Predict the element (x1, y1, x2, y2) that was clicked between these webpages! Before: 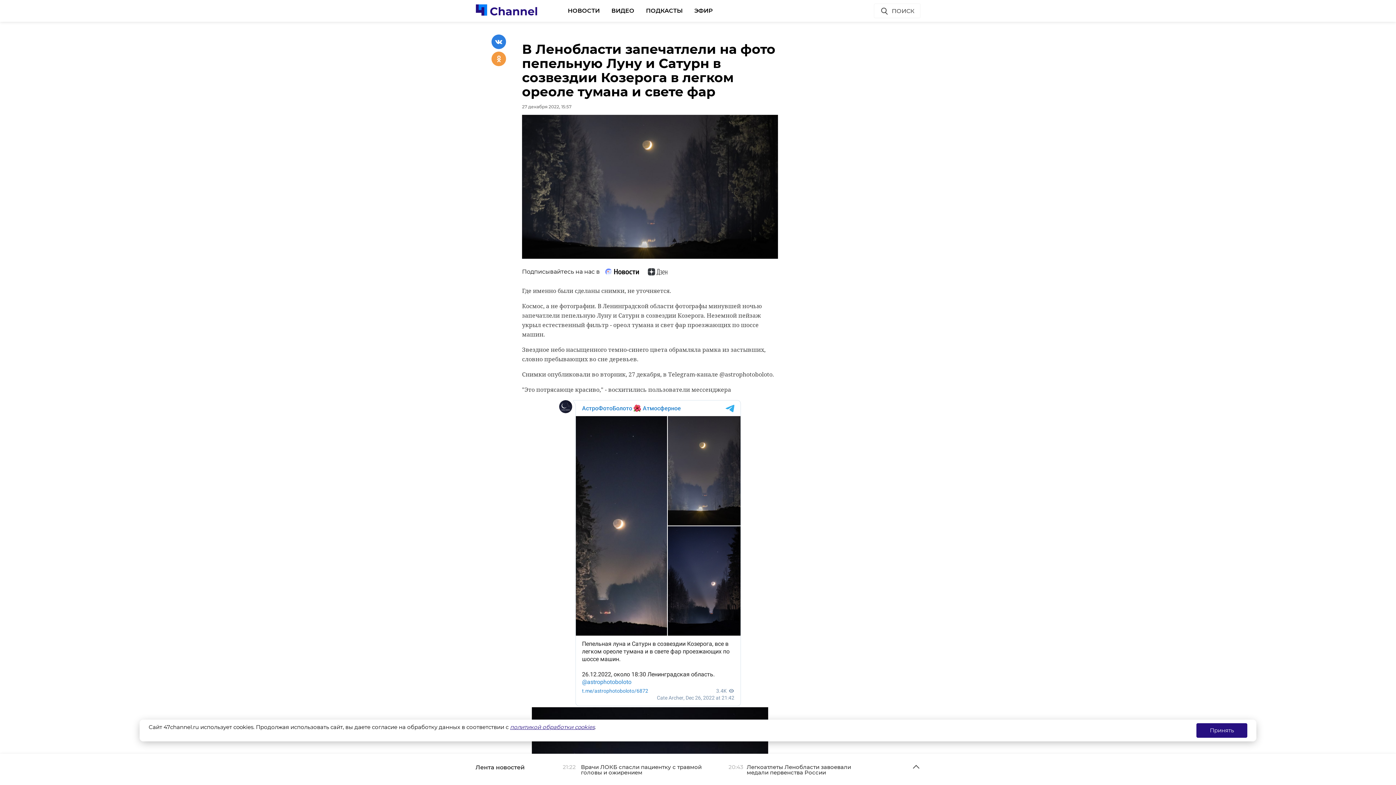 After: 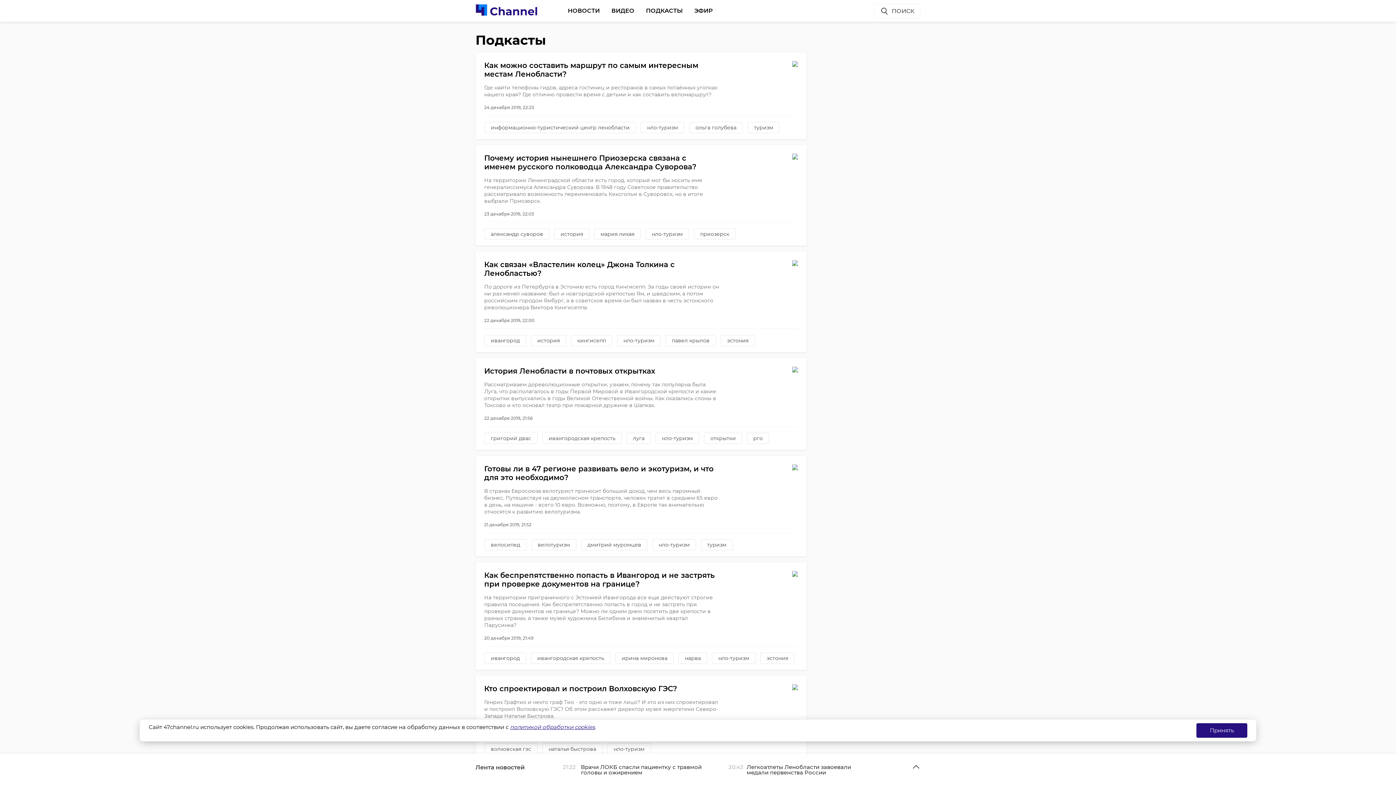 Action: label: ПОДКАСТЫ bbox: (646, 3, 682, 17)